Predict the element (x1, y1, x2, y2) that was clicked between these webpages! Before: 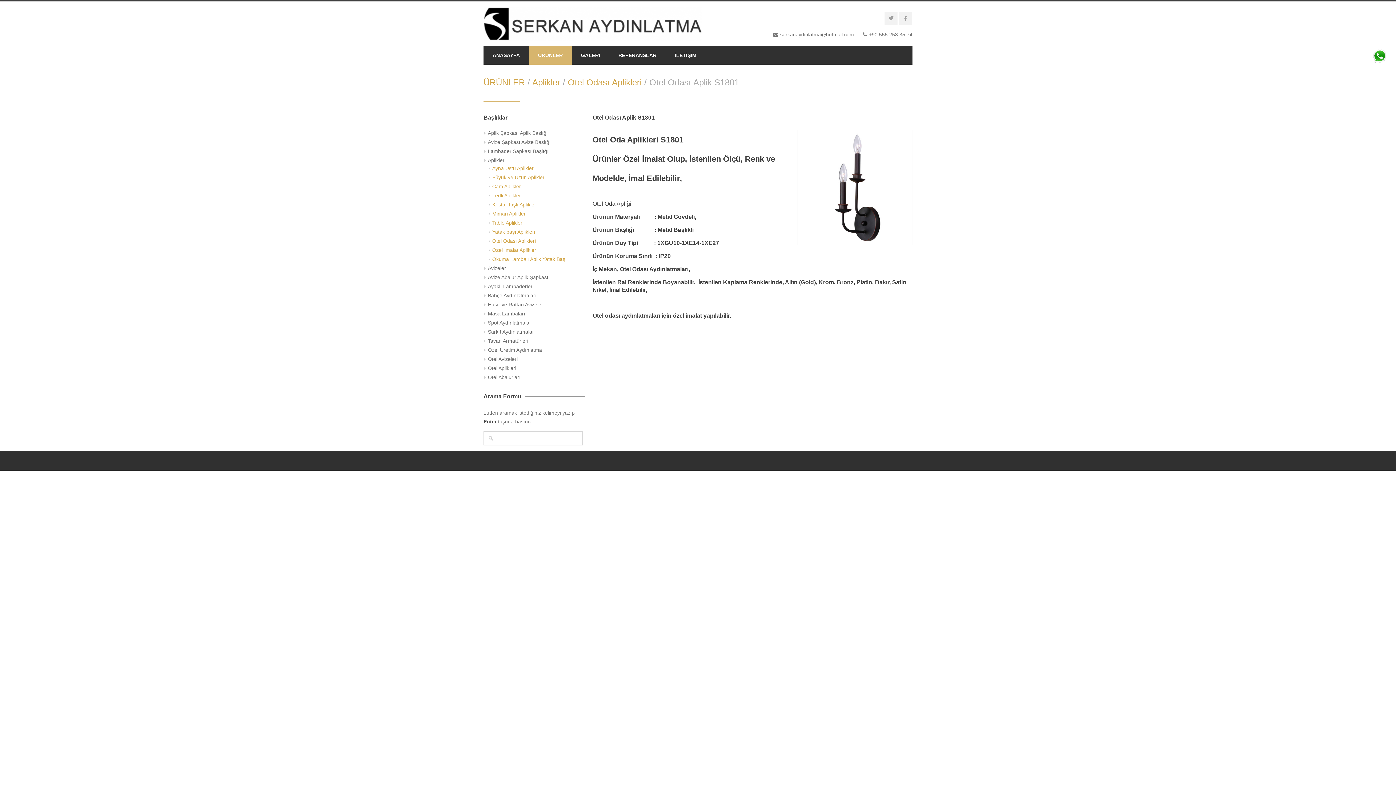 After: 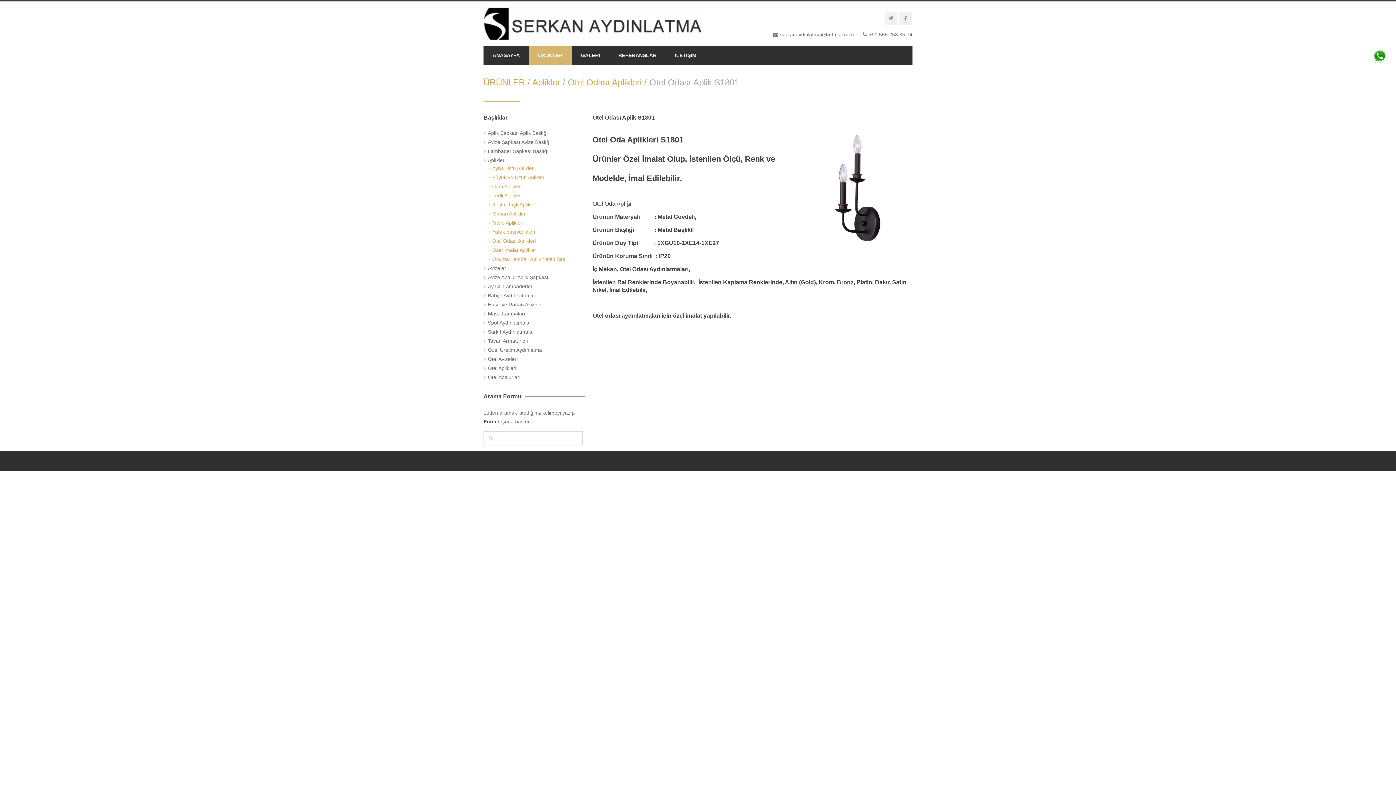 Action: bbox: (1370, 47, 1389, 65)